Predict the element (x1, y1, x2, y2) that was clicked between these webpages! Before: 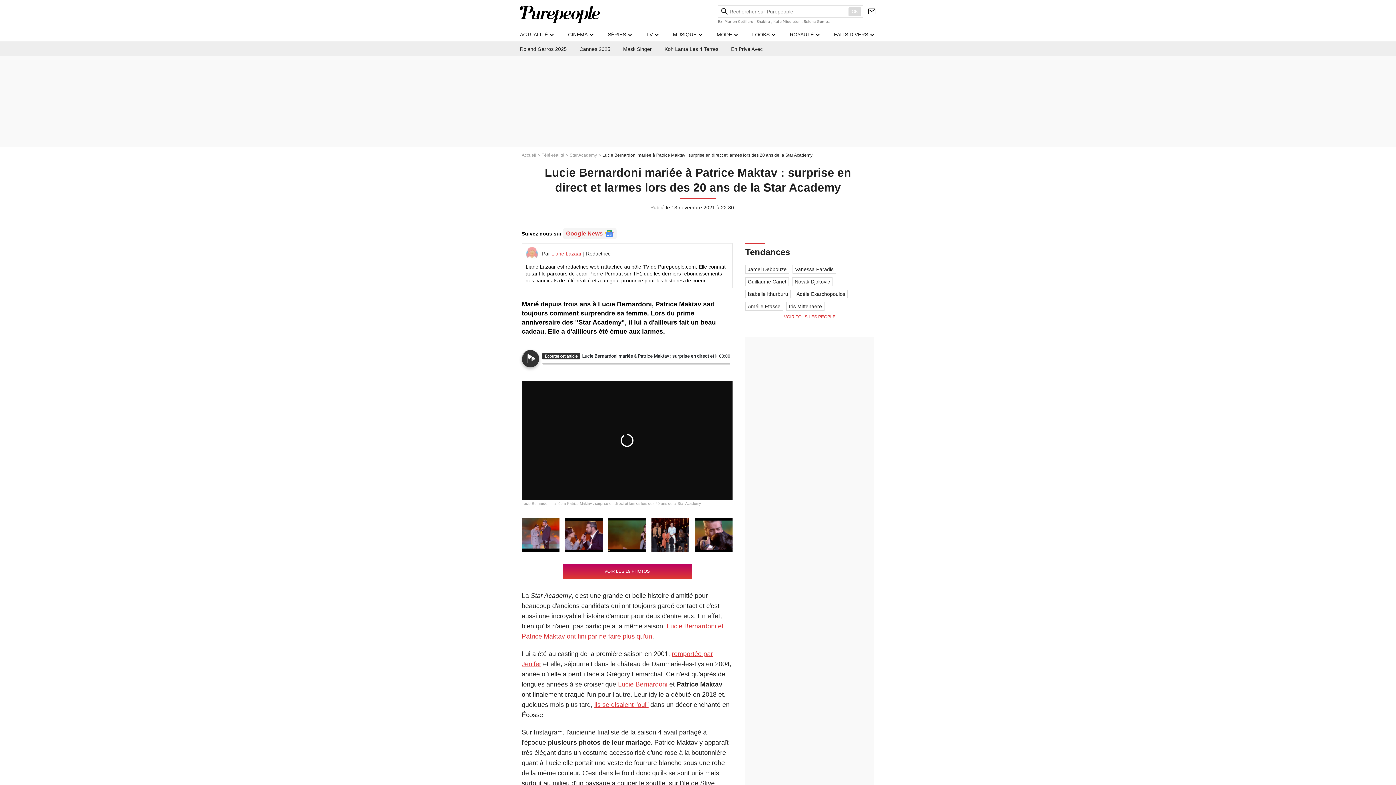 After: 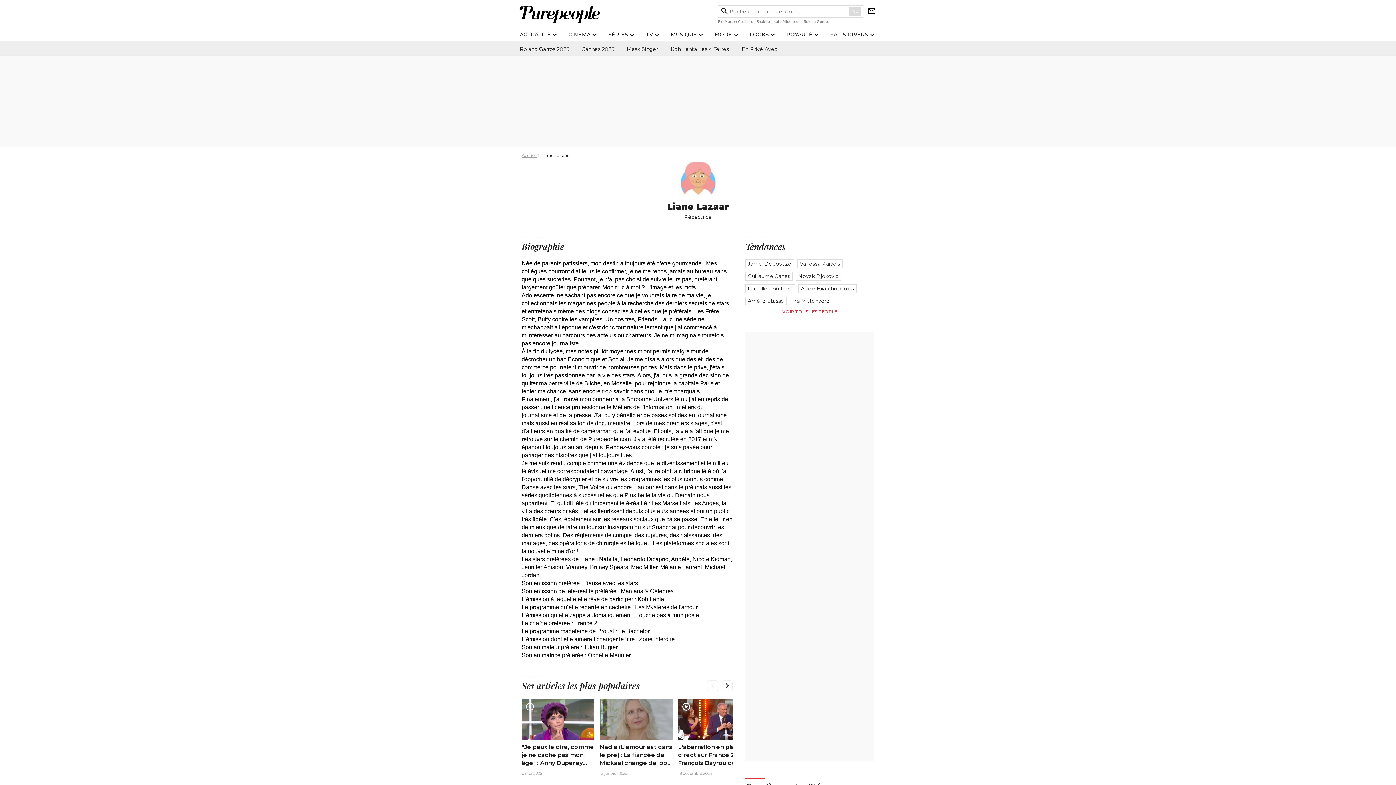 Action: bbox: (551, 250, 581, 256) label: Liane Lazaar